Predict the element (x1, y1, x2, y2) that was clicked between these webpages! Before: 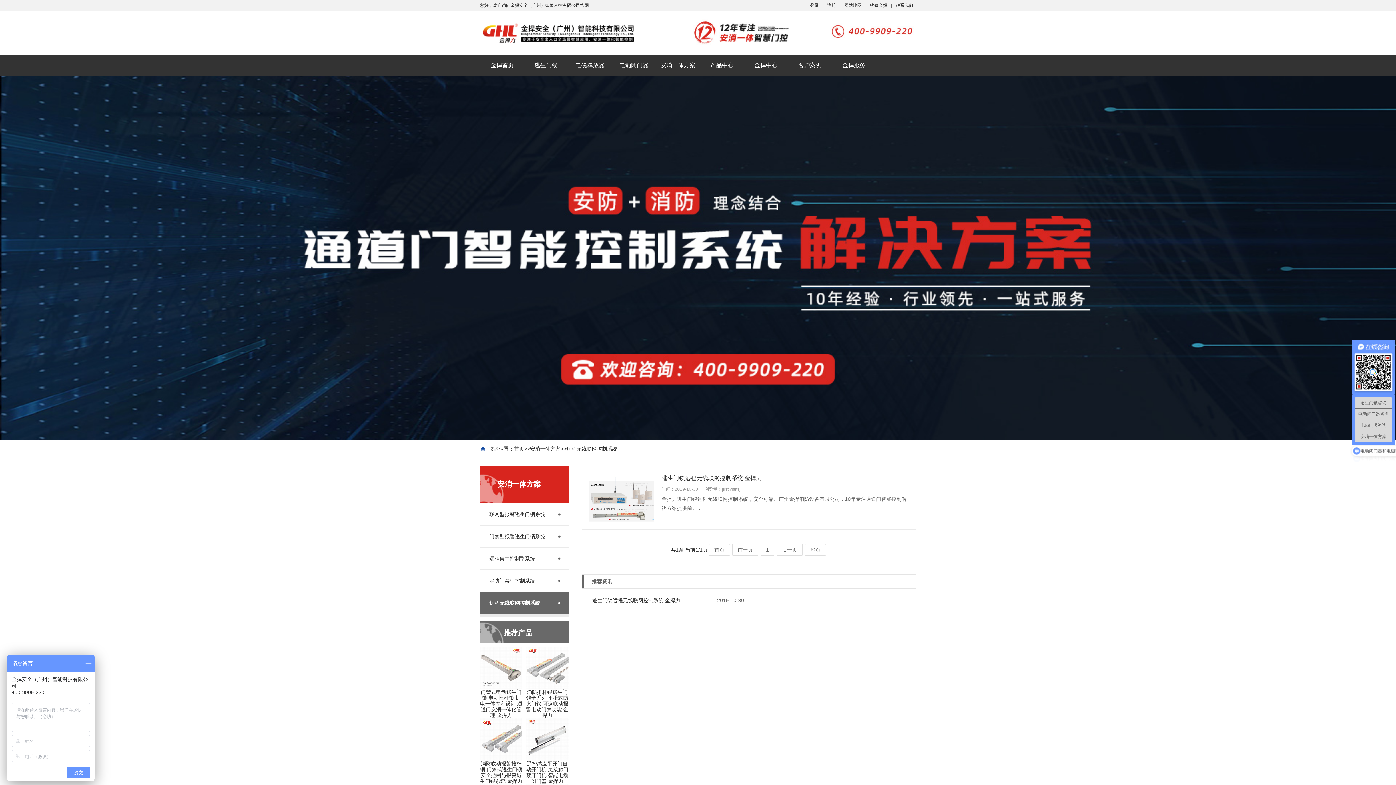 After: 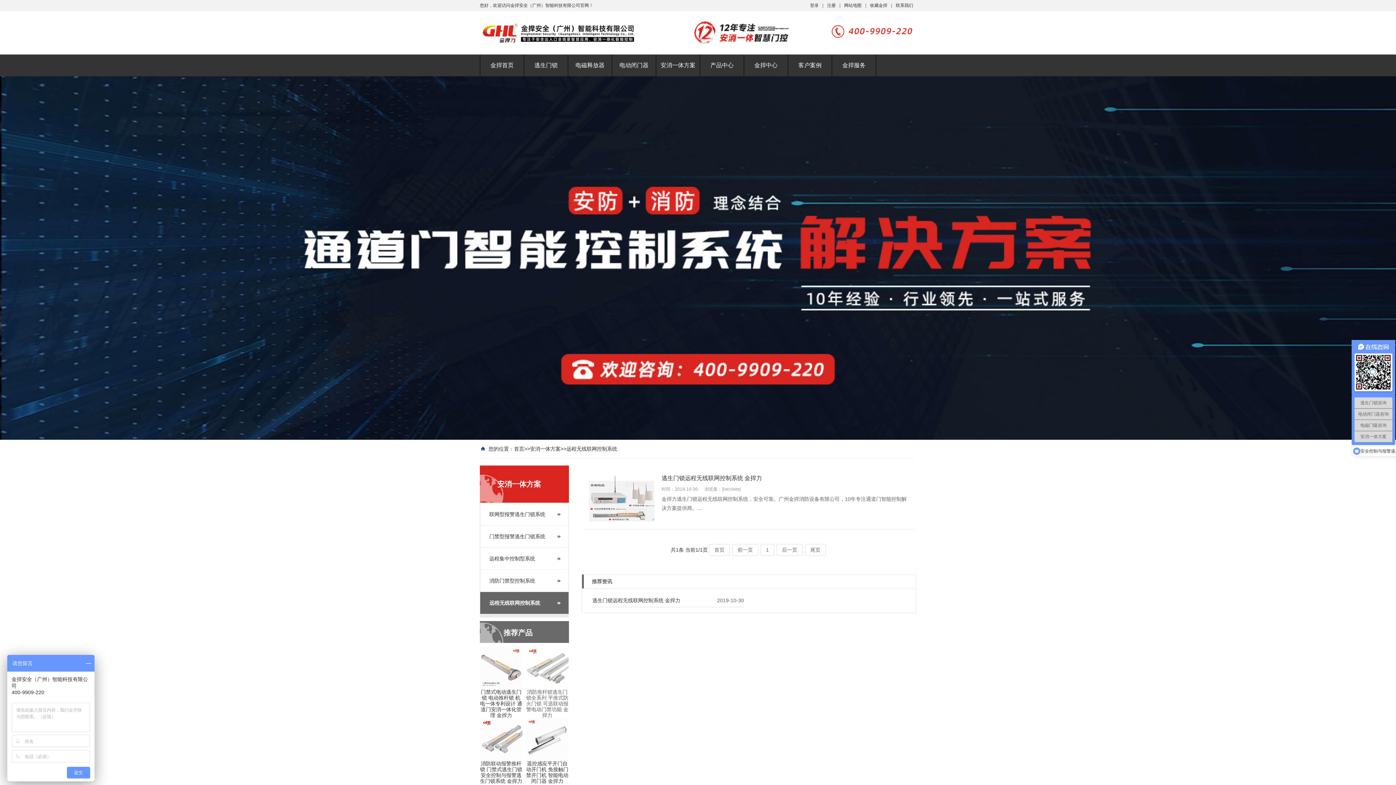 Action: bbox: (526, 684, 568, 718) label: 消防推杆锁逃生门锁全系列 平推式防火门锁 可选联动报警电动门禁功能 金捍力